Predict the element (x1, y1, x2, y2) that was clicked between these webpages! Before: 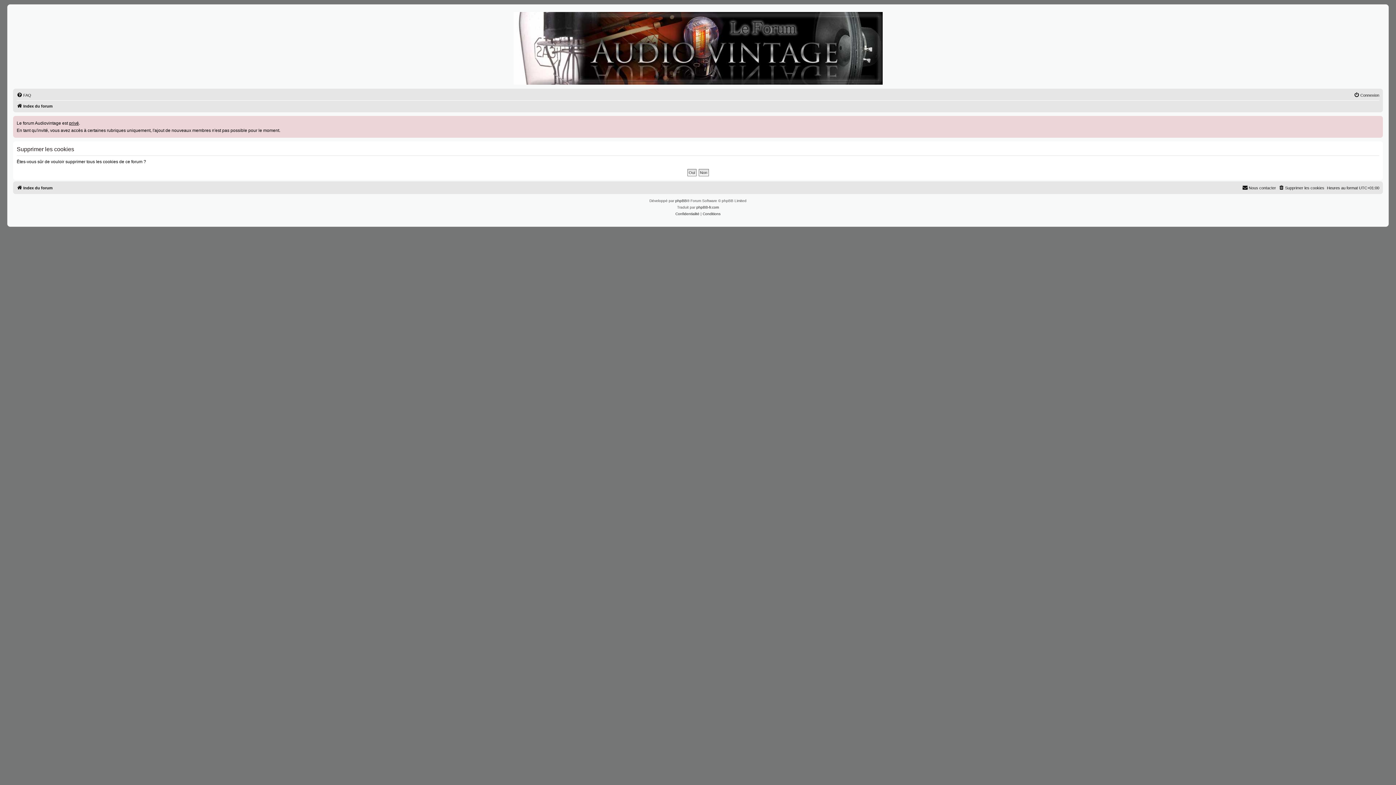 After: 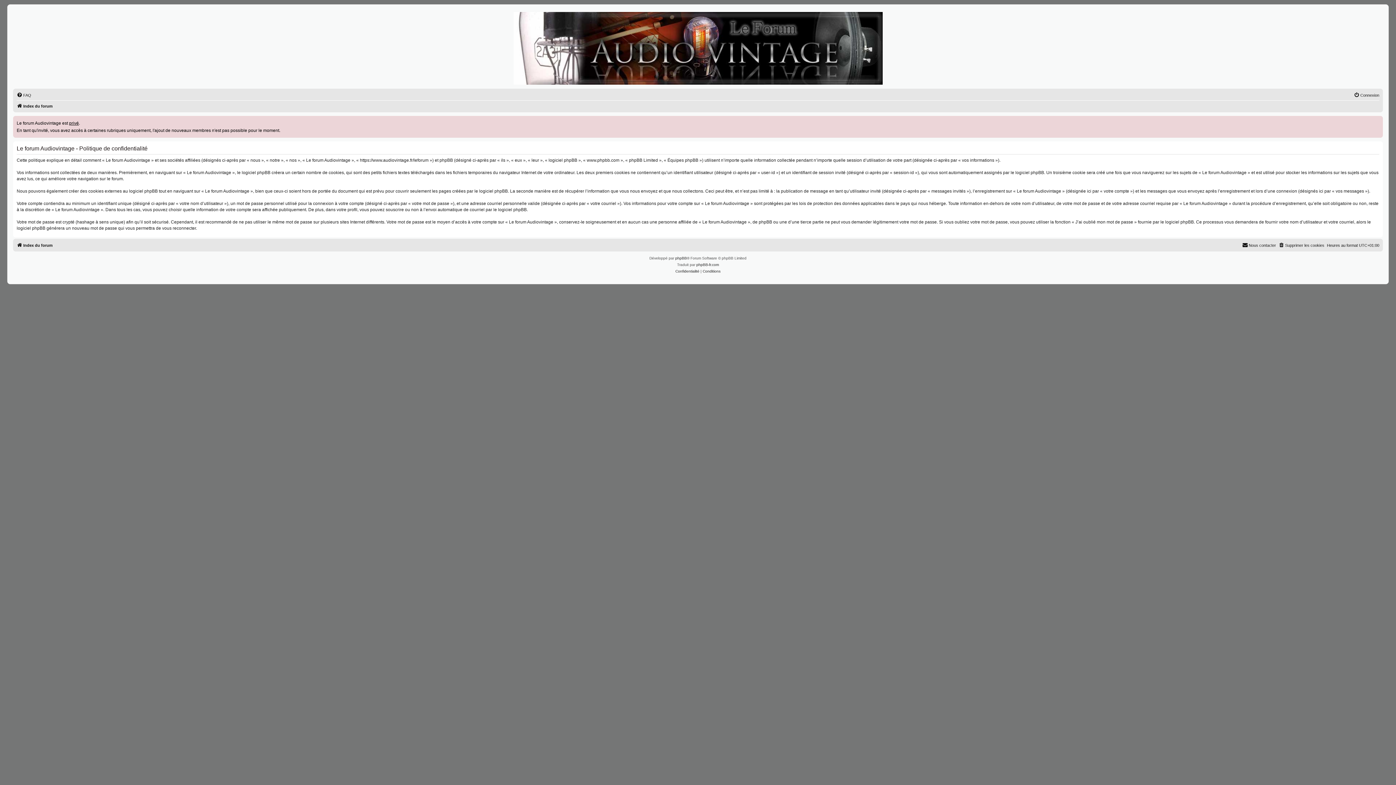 Action: label: Confidentialité bbox: (675, 210, 699, 217)